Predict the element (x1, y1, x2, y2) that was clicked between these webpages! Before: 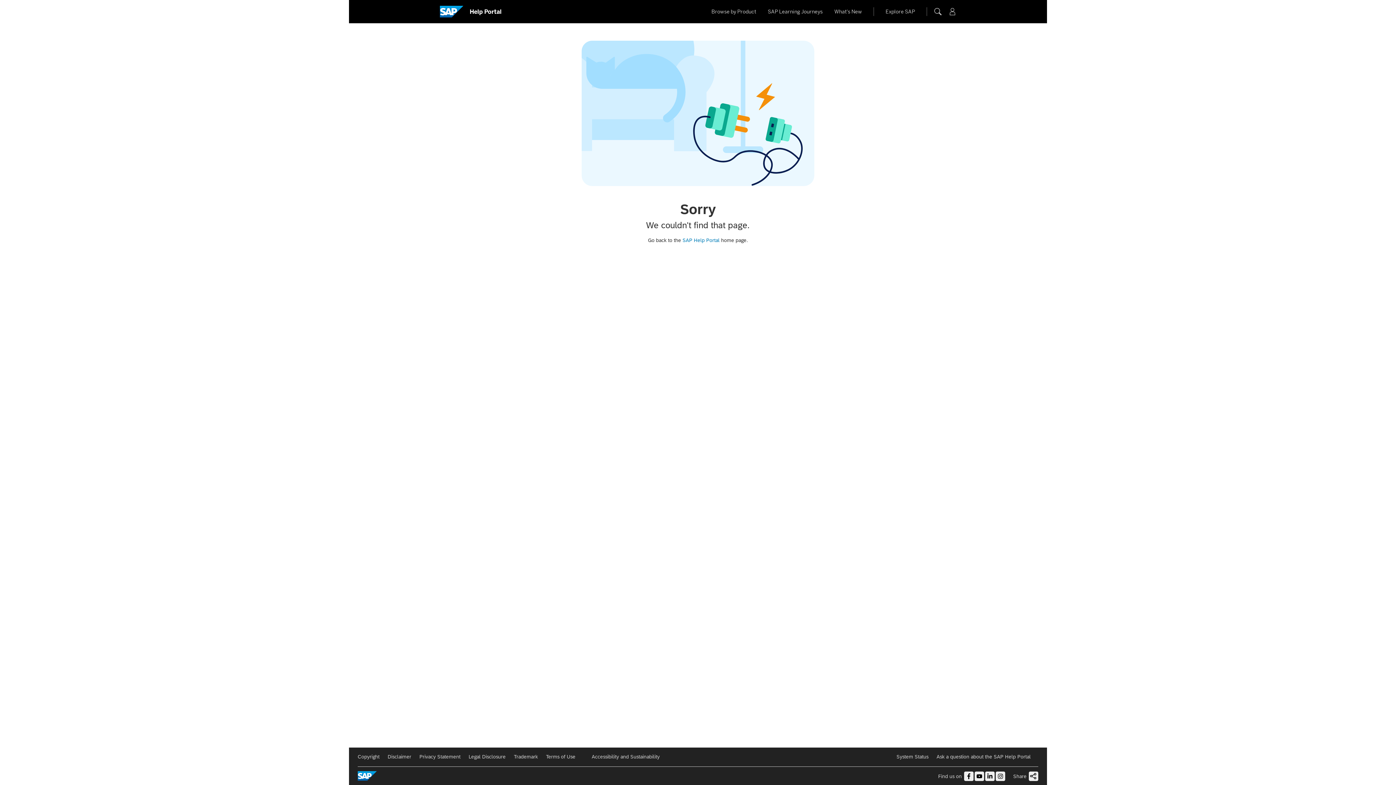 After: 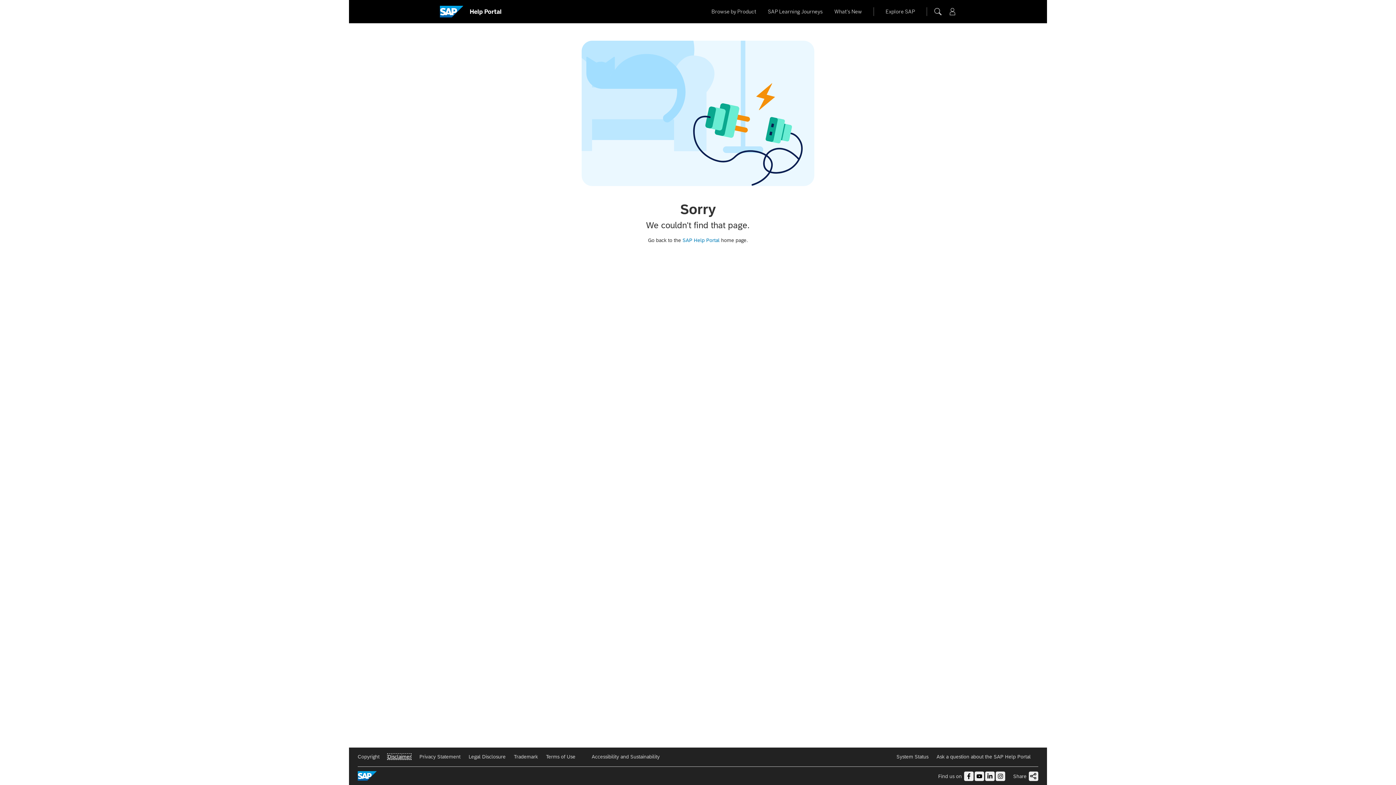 Action: bbox: (387, 754, 411, 760) label: Disclaimer